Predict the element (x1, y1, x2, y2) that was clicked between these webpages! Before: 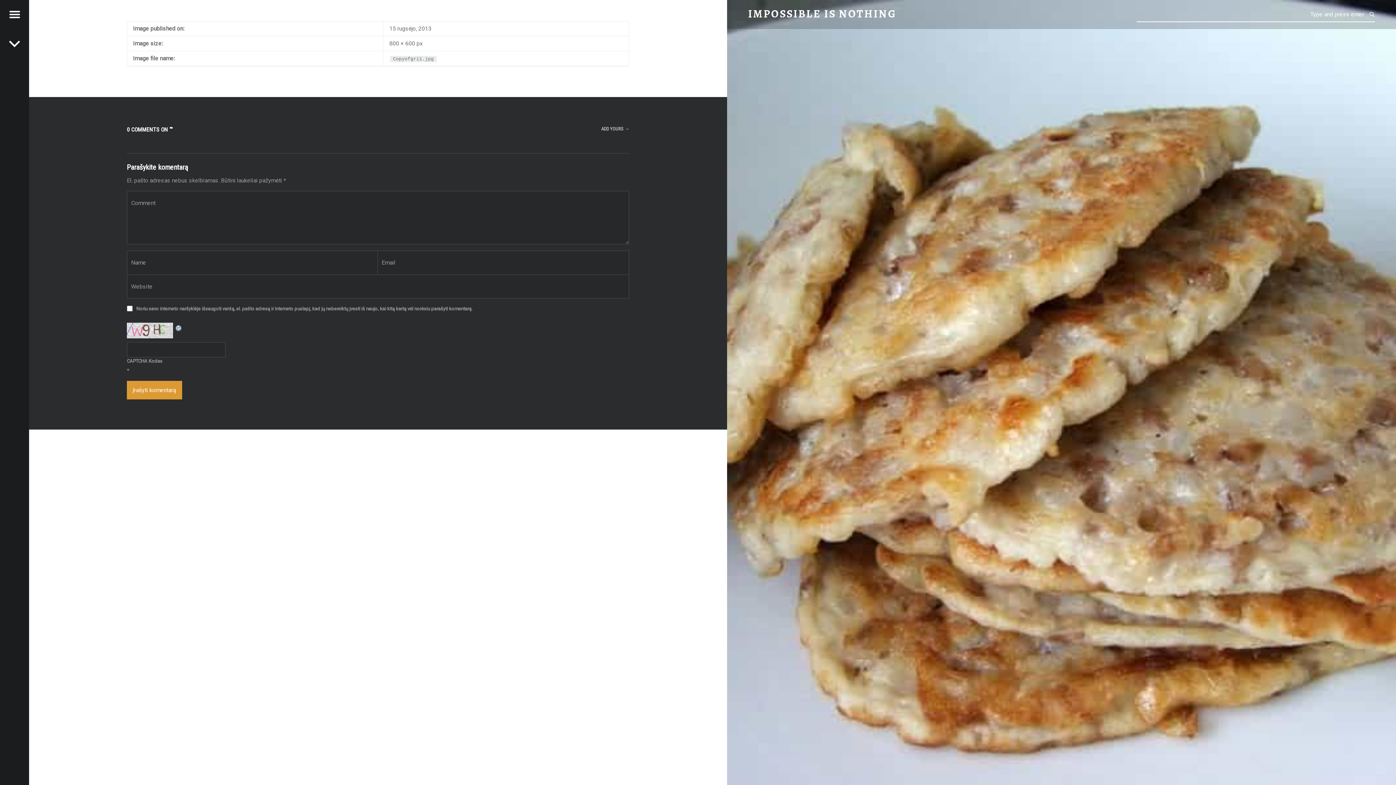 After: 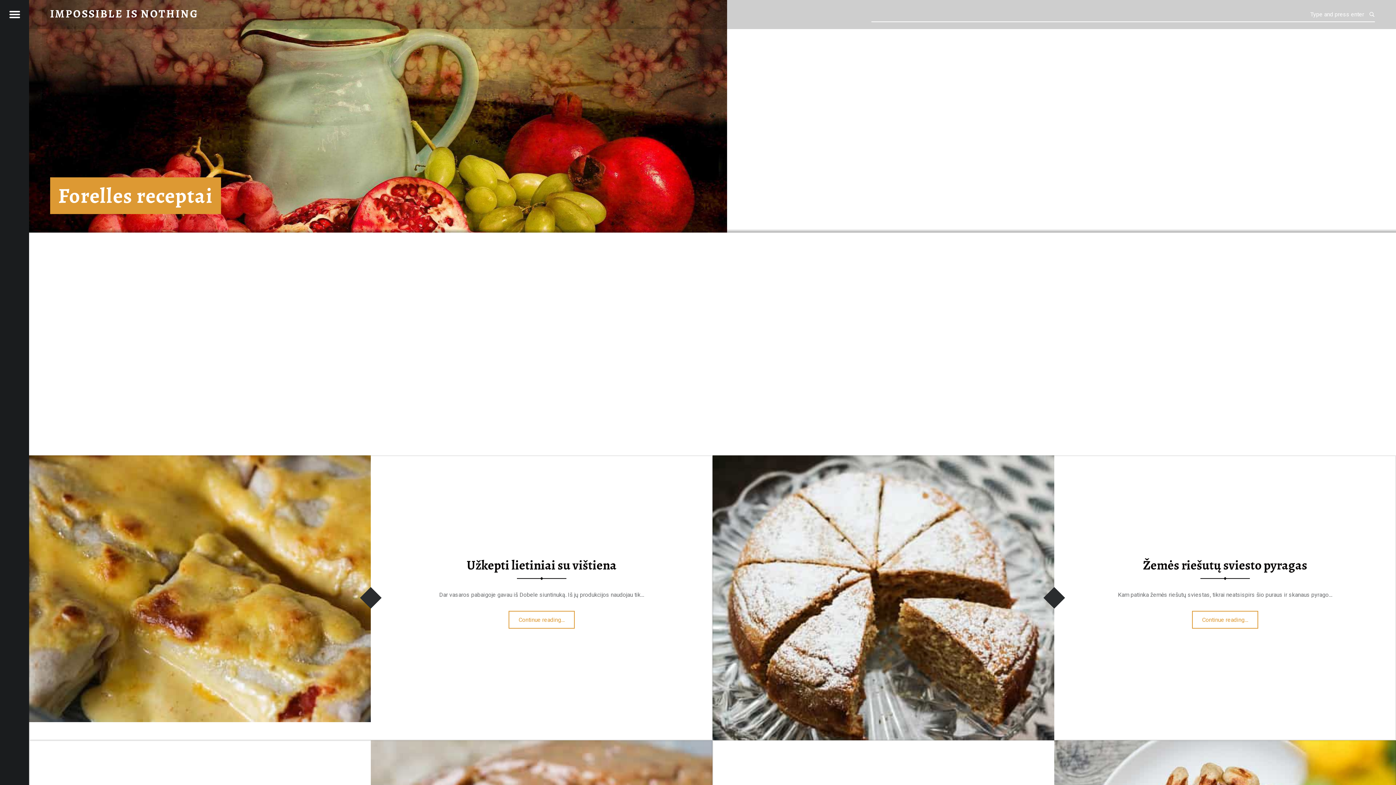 Action: bbox: (748, 8, 896, 19) label: IMPOSSIBLE IS NOTHING